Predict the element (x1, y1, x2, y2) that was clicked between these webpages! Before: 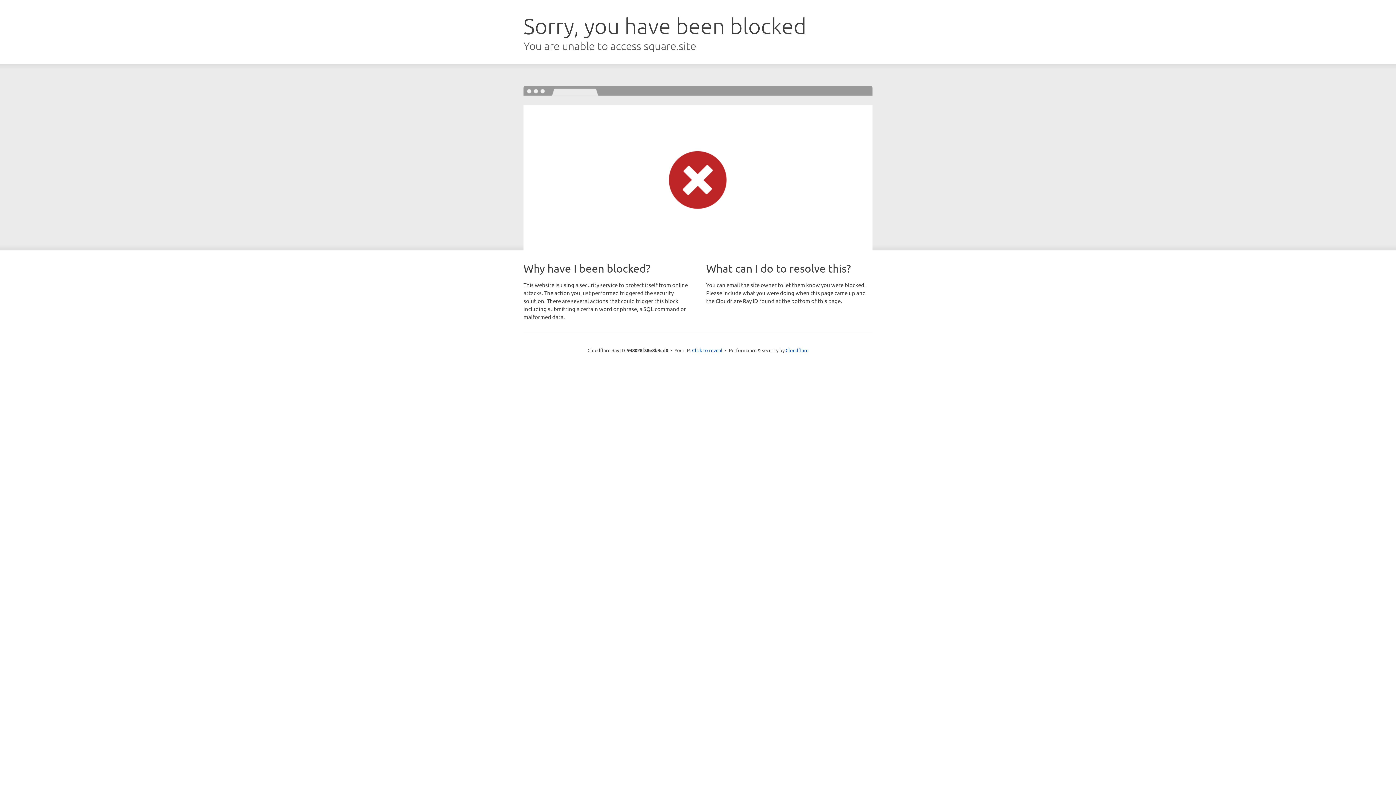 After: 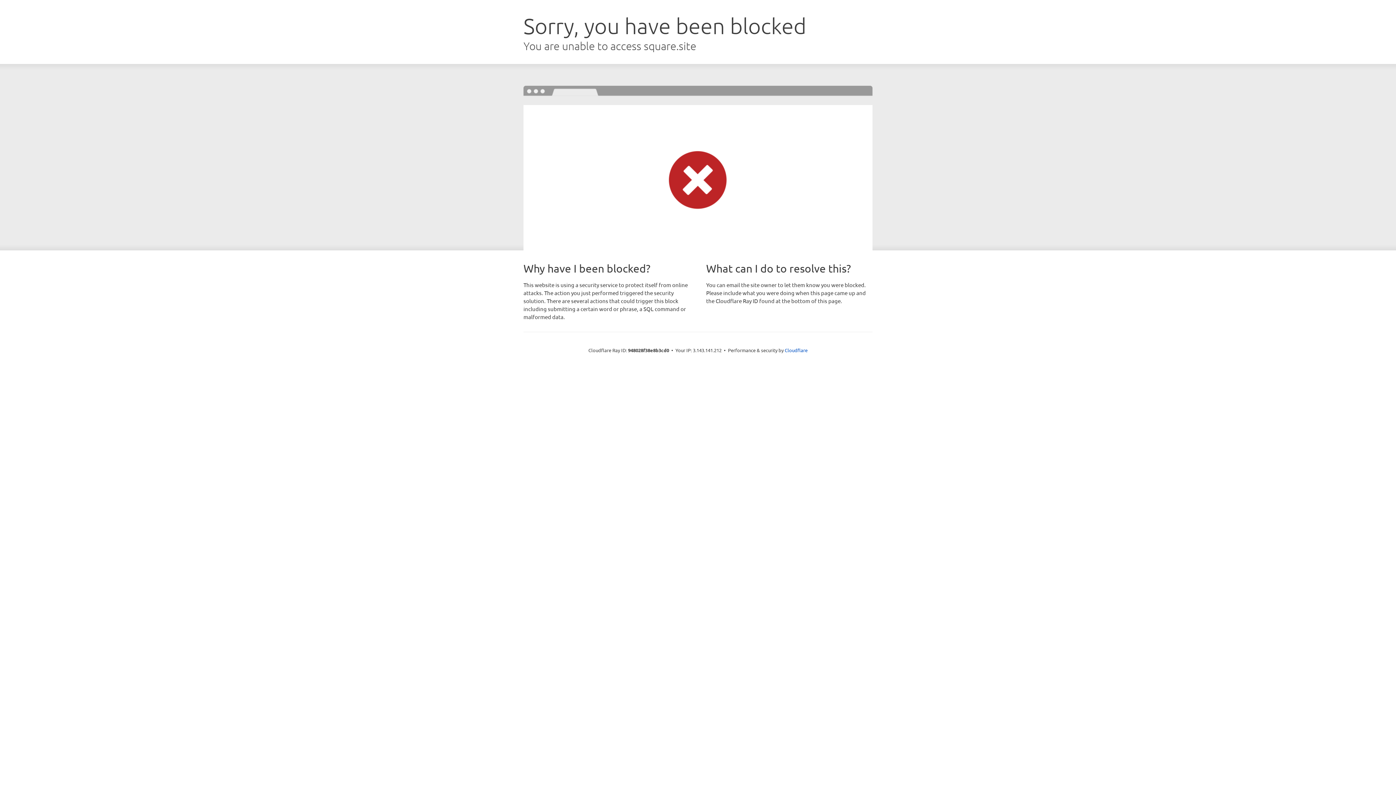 Action: bbox: (692, 346, 722, 353) label: Click to reveal